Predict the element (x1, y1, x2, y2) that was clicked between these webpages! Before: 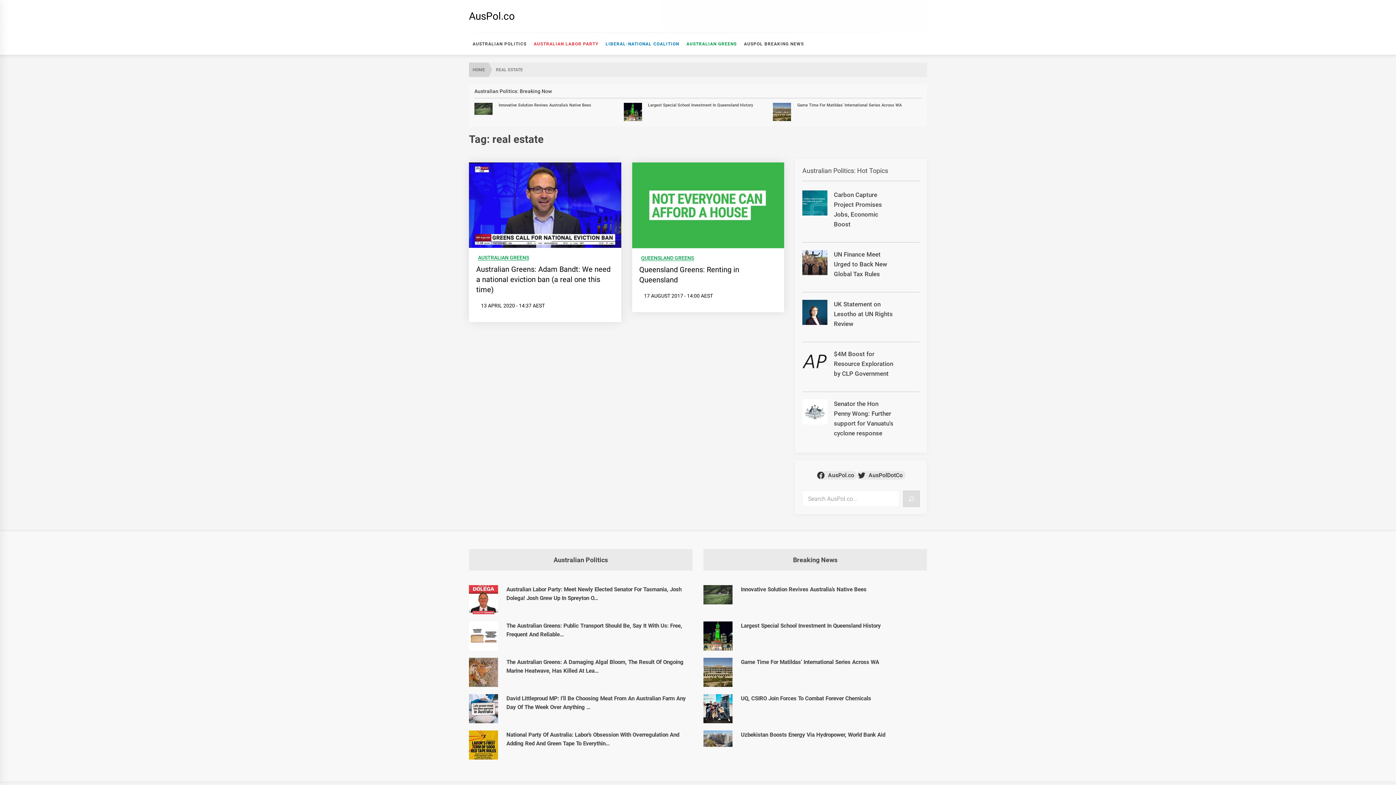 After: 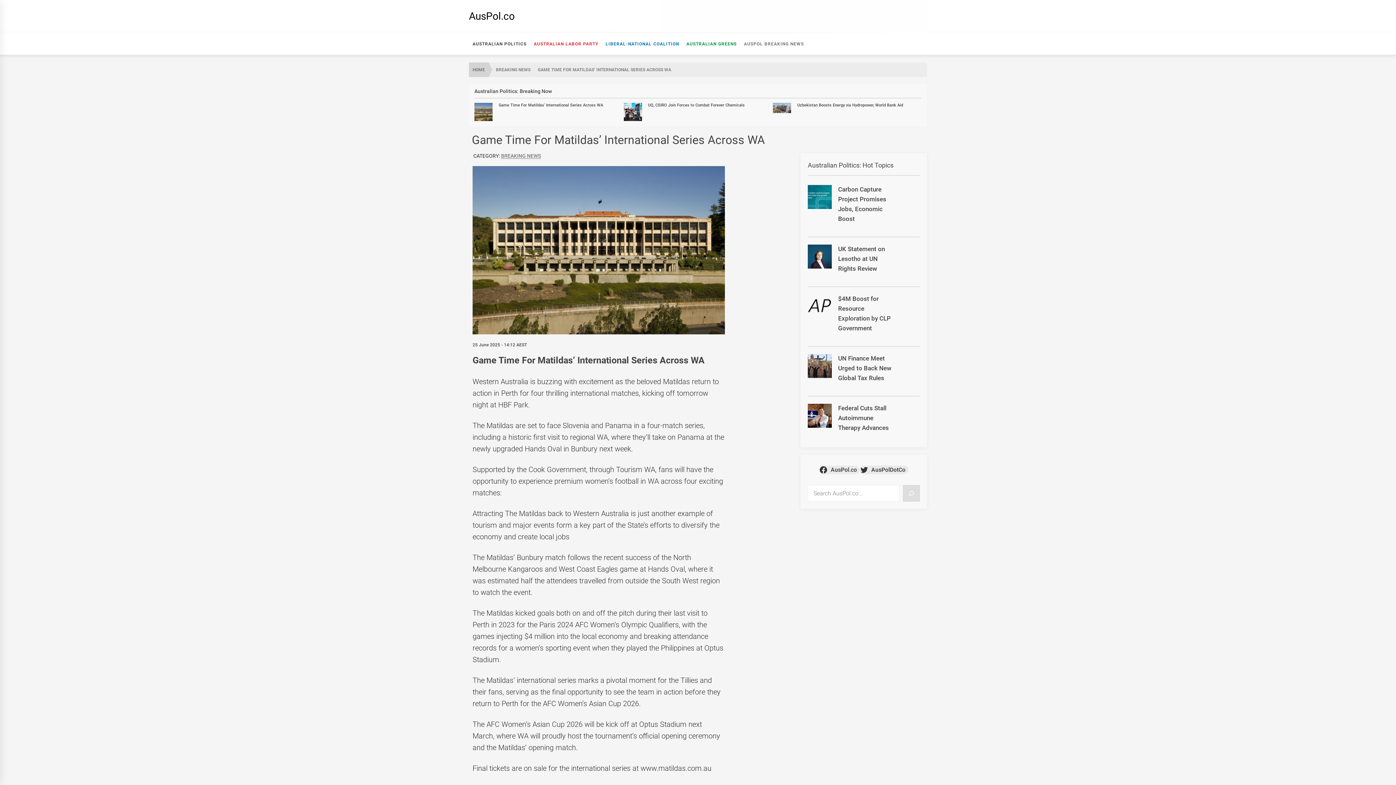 Action: label: Game Time For Matildas’ International Series Across WA bbox: (797, 102, 909, 108)